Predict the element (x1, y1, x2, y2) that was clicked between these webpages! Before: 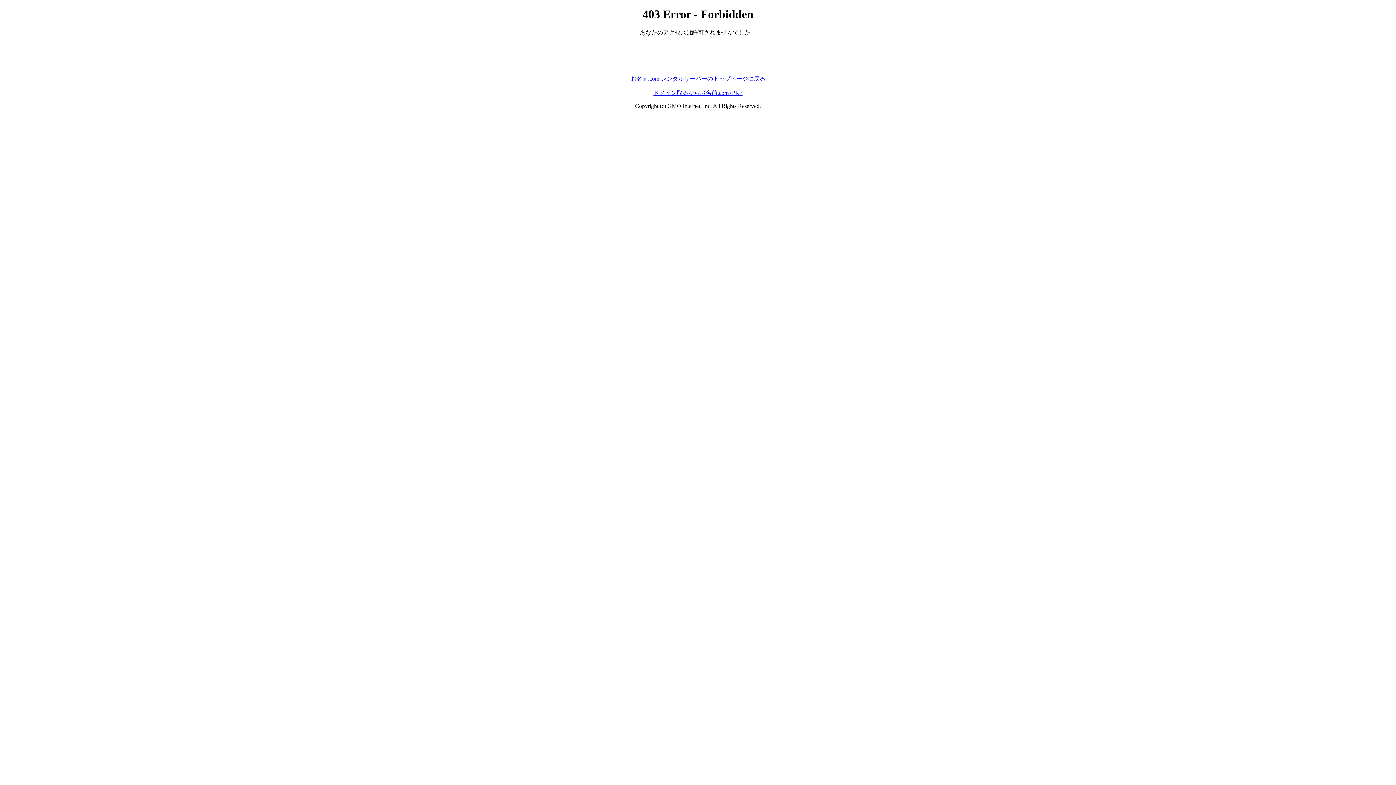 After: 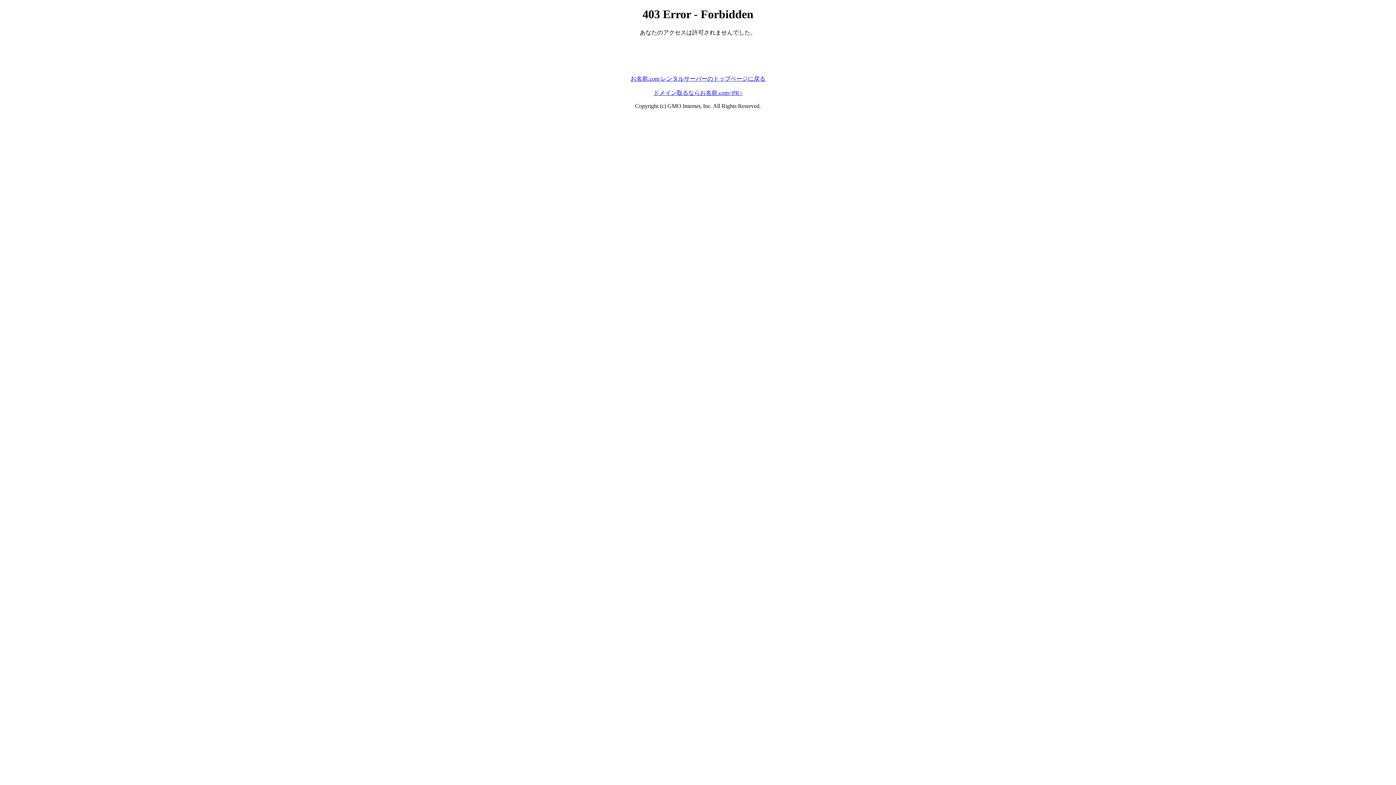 Action: bbox: (630, 75, 765, 81) label: お名前.com レンタルサーバーのトップページに戻る